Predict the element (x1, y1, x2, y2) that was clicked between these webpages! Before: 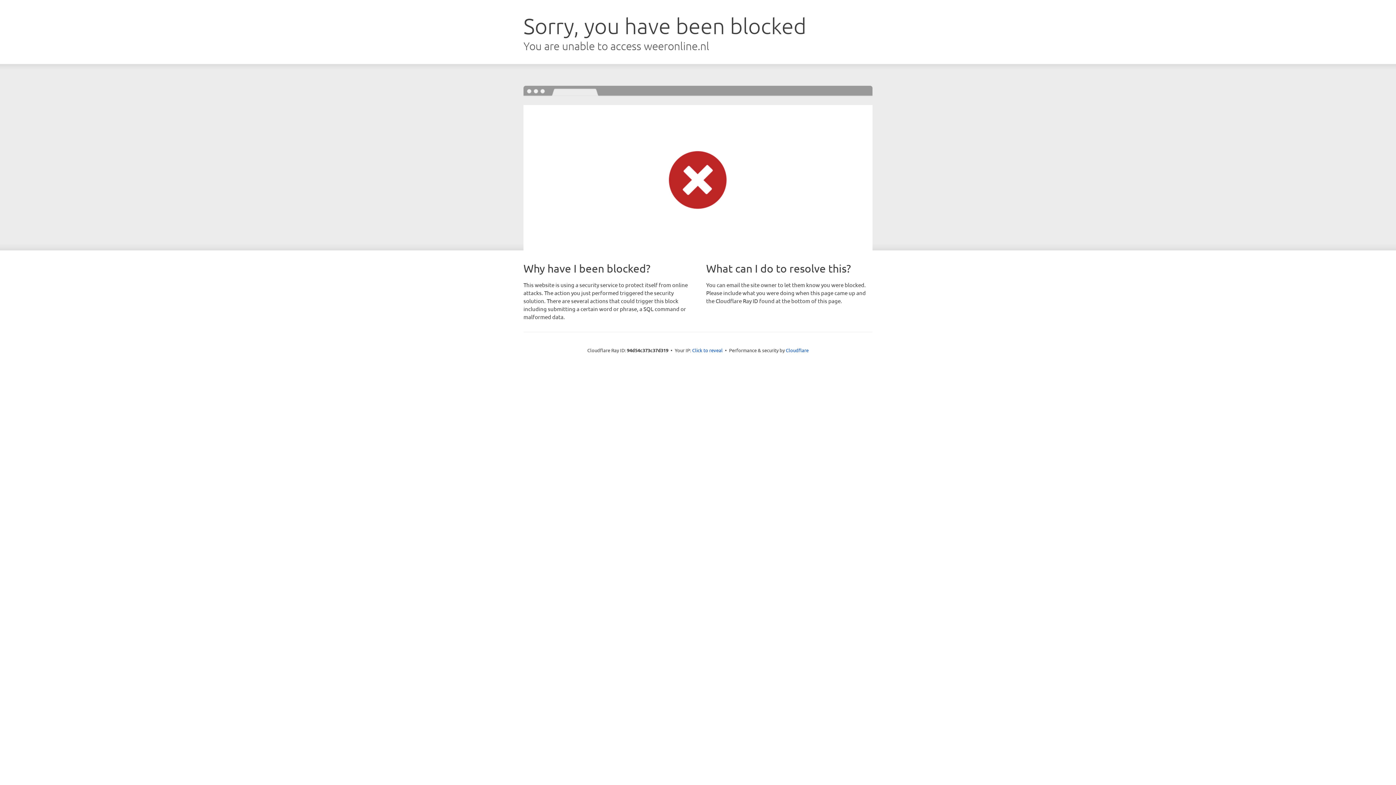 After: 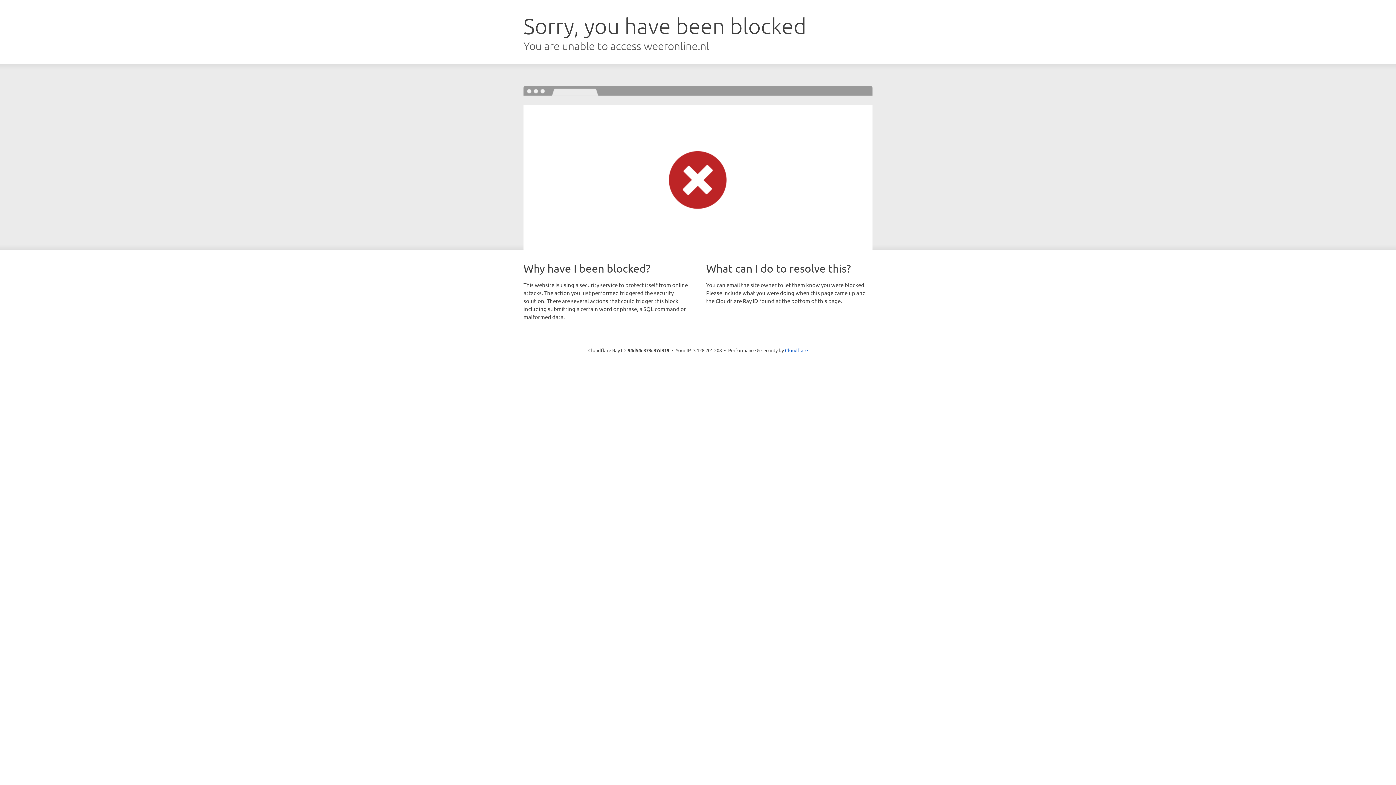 Action: label: Click to reveal bbox: (692, 346, 722, 353)